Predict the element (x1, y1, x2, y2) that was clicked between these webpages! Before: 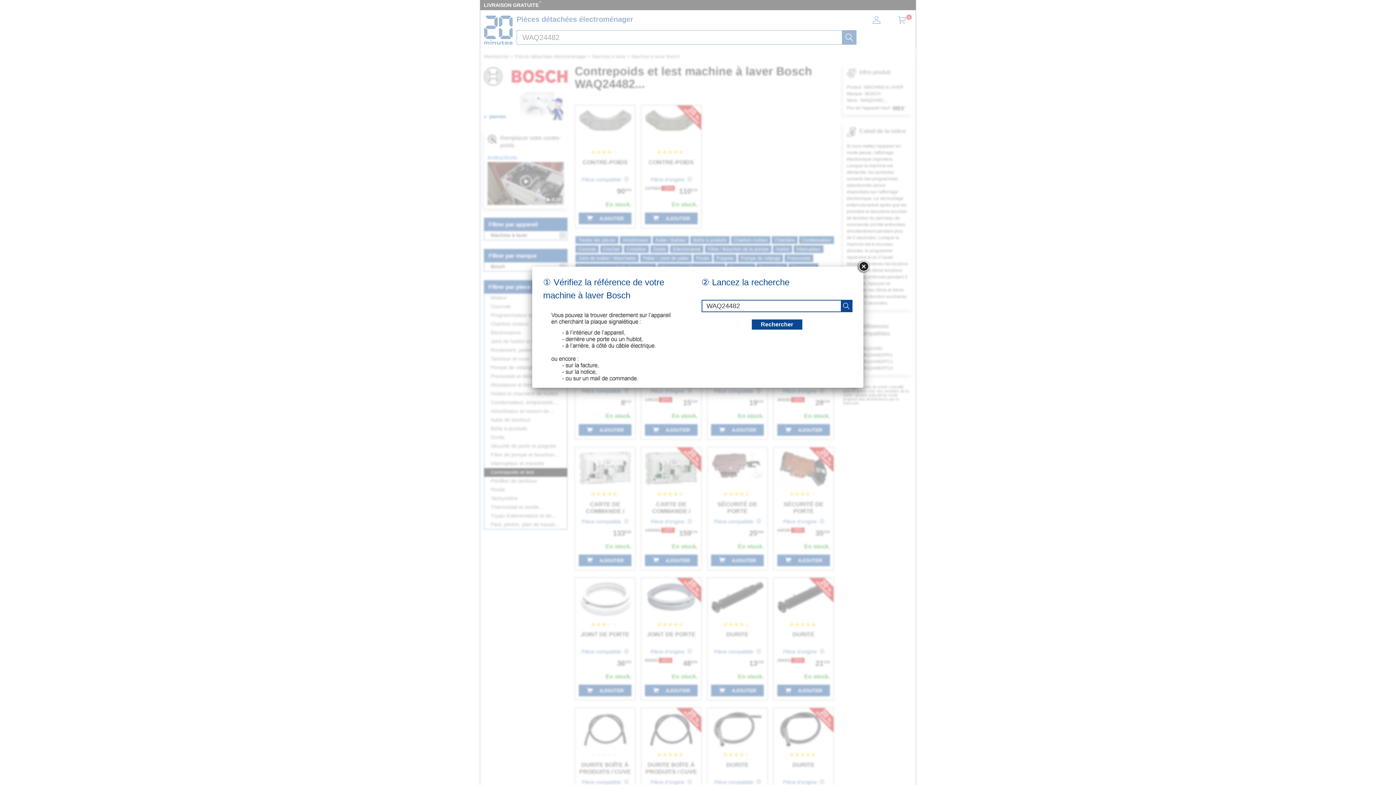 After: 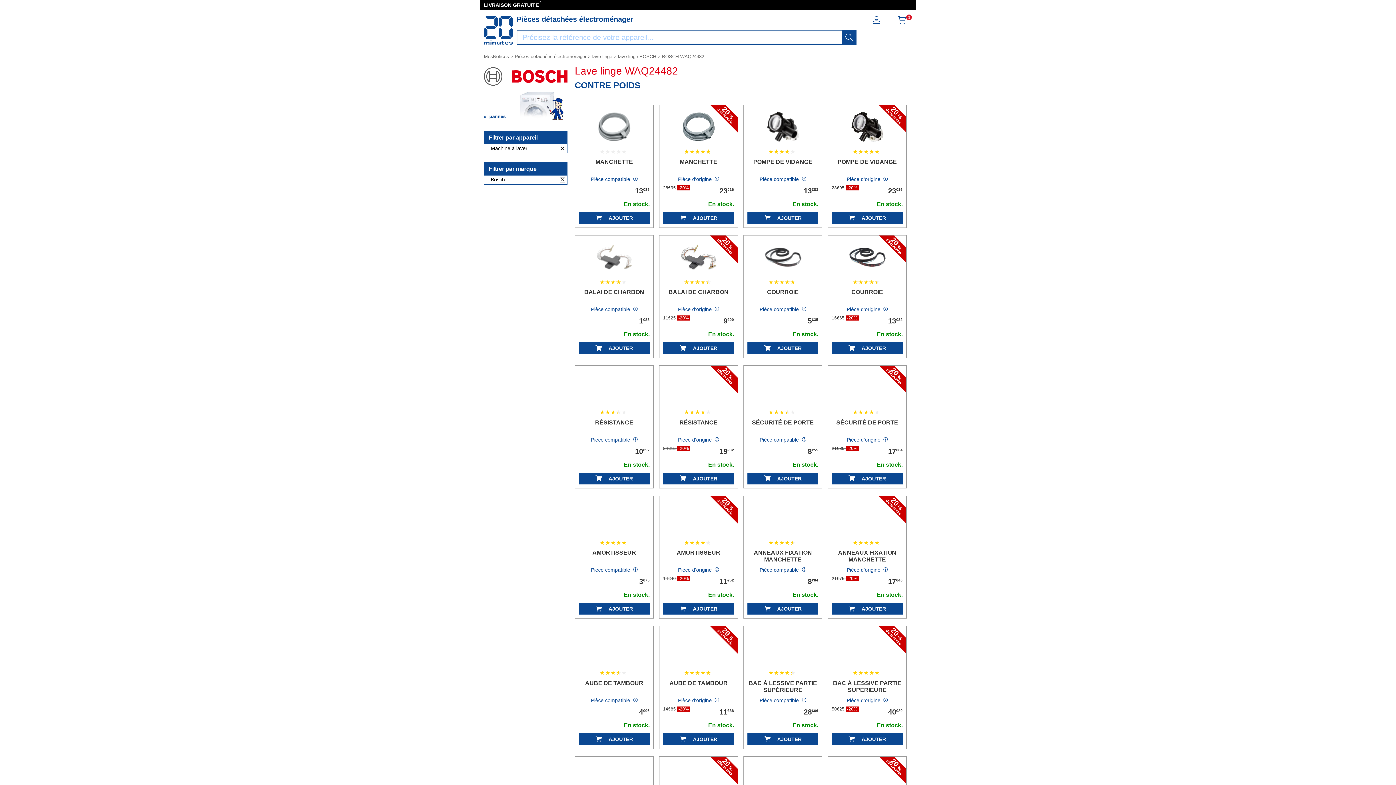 Action: label: recherche bbox: (751, 319, 802, 329)